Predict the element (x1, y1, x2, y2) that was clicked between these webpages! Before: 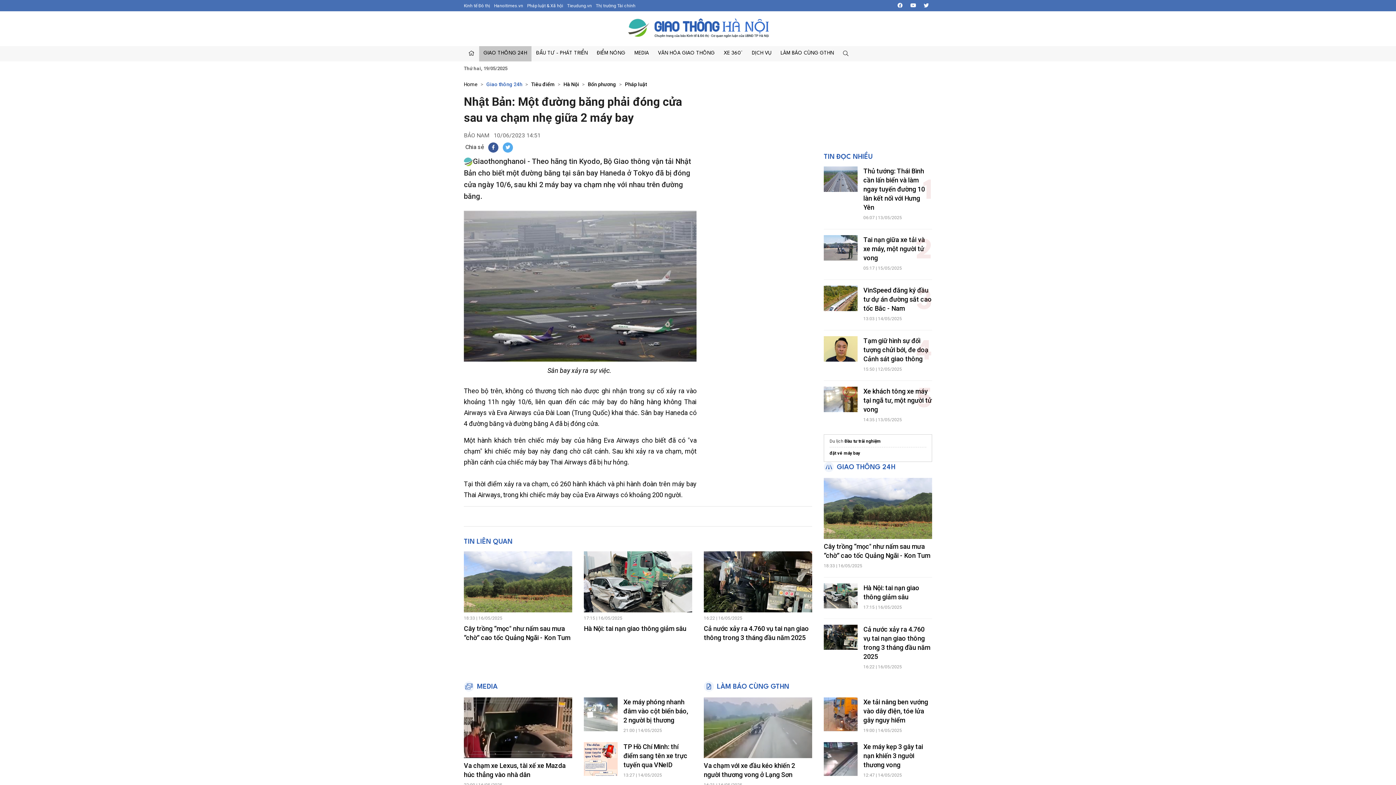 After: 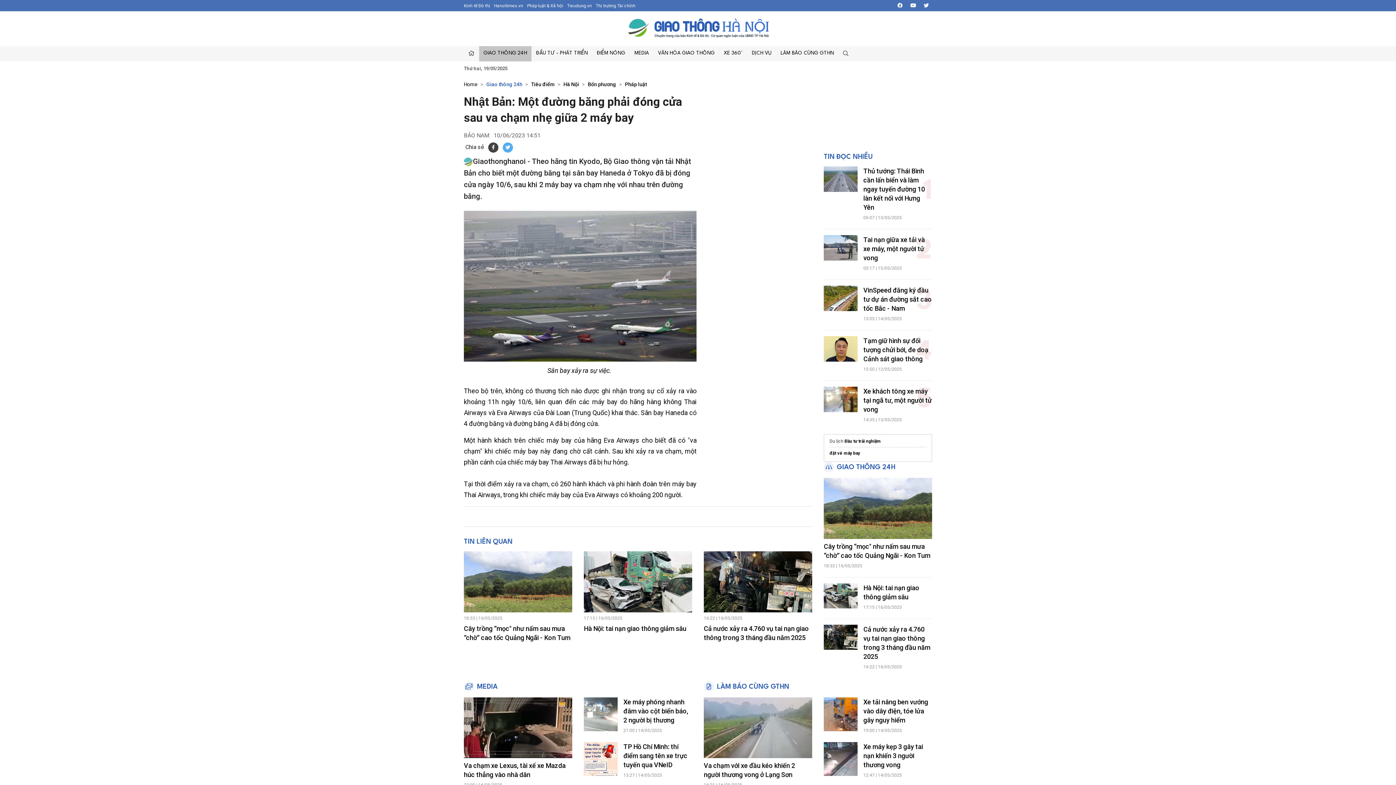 Action: bbox: (488, 142, 498, 152)